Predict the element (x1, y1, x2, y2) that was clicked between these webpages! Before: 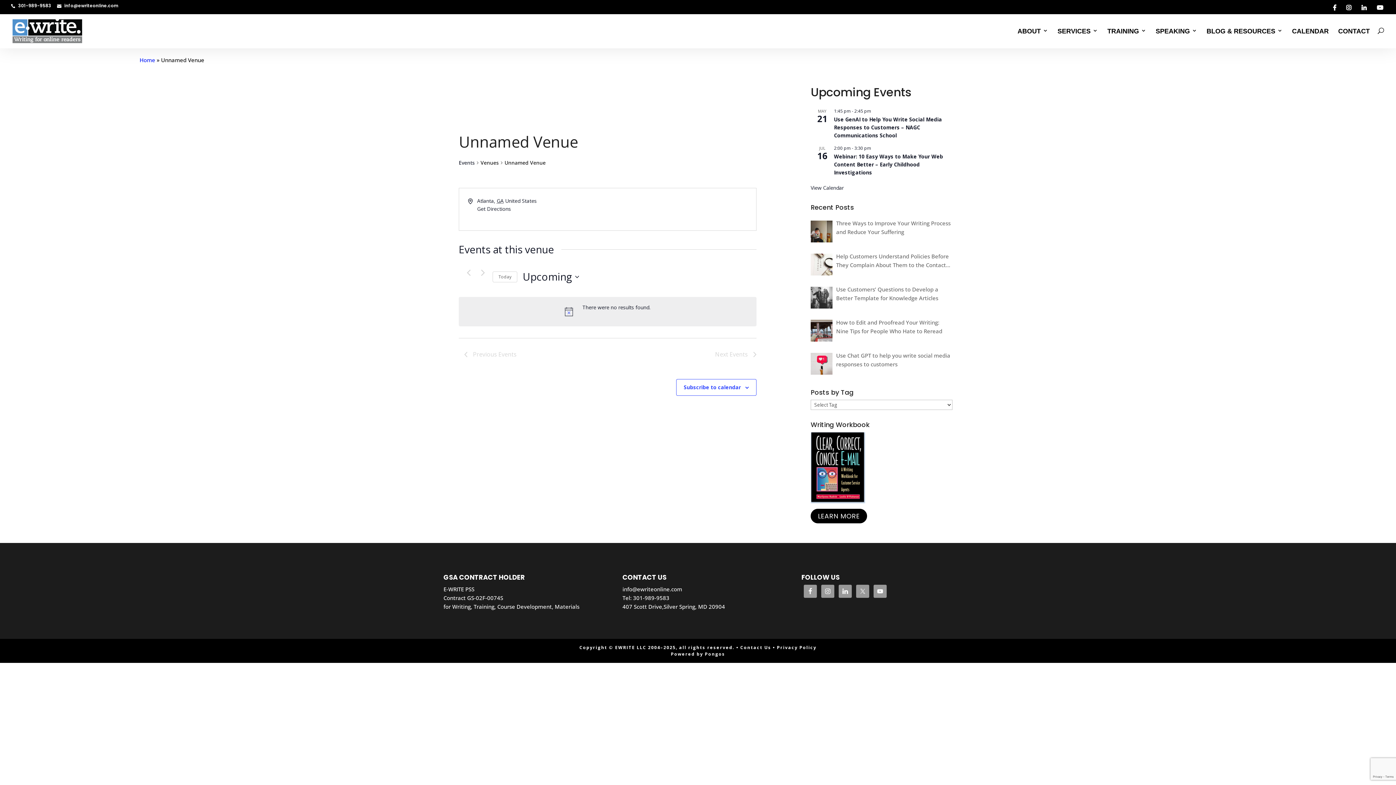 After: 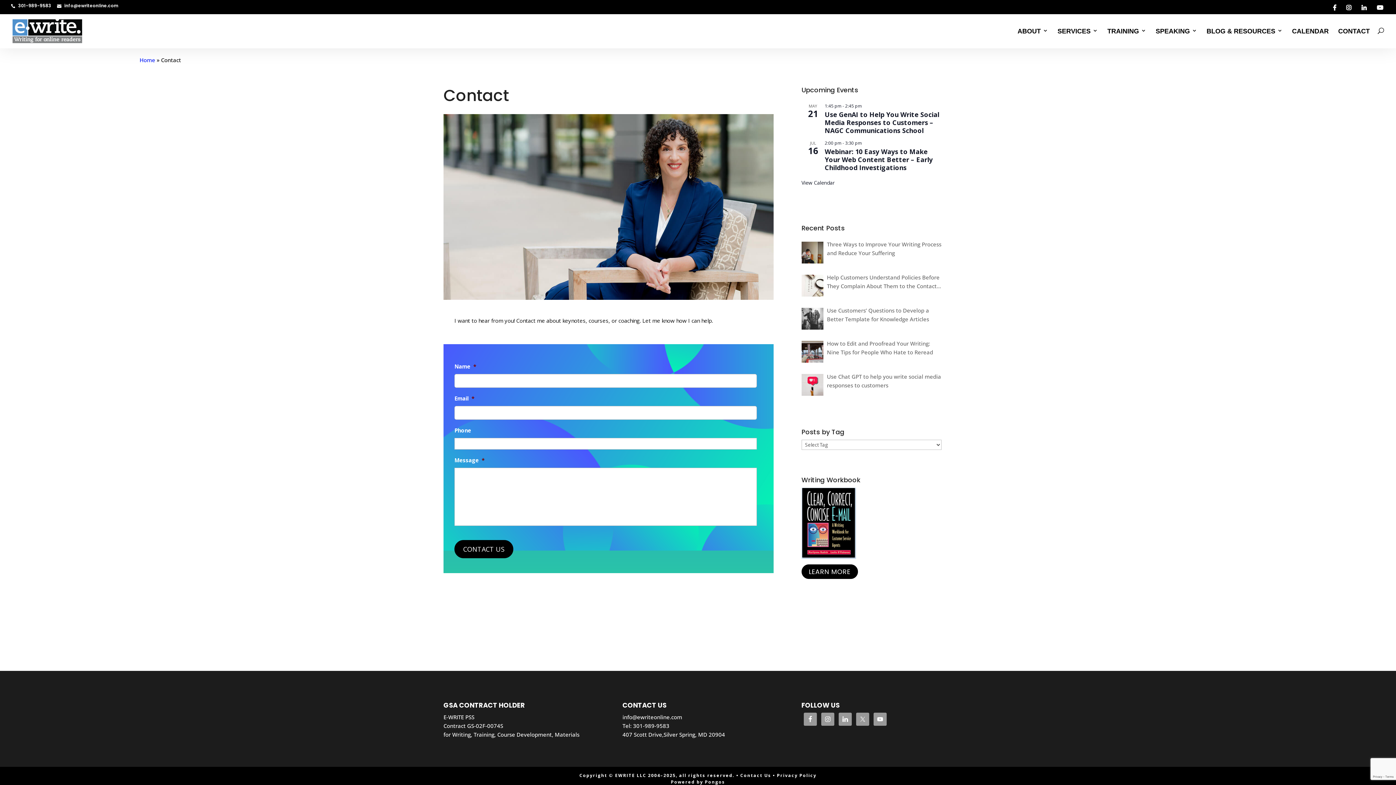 Action: bbox: (740, 644, 771, 650) label: Contact Us